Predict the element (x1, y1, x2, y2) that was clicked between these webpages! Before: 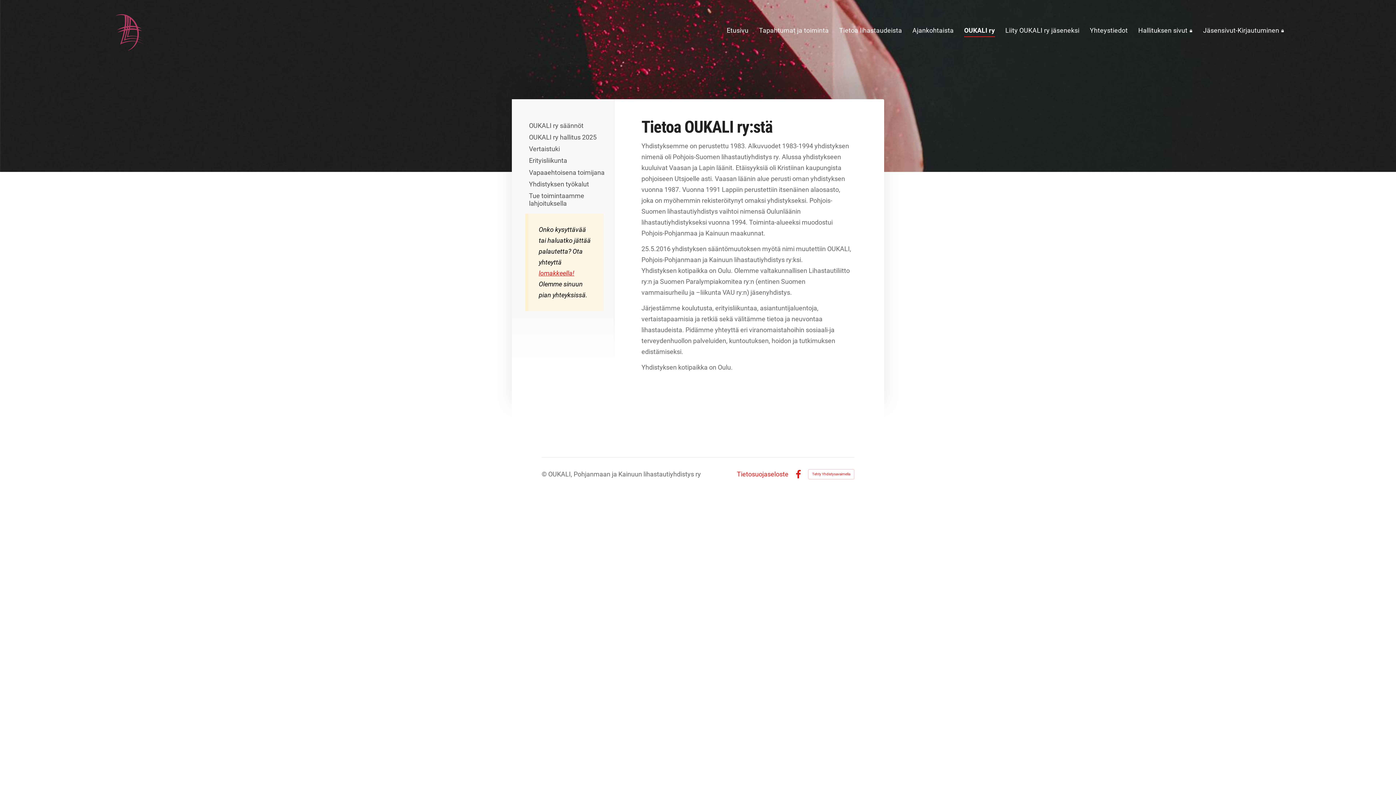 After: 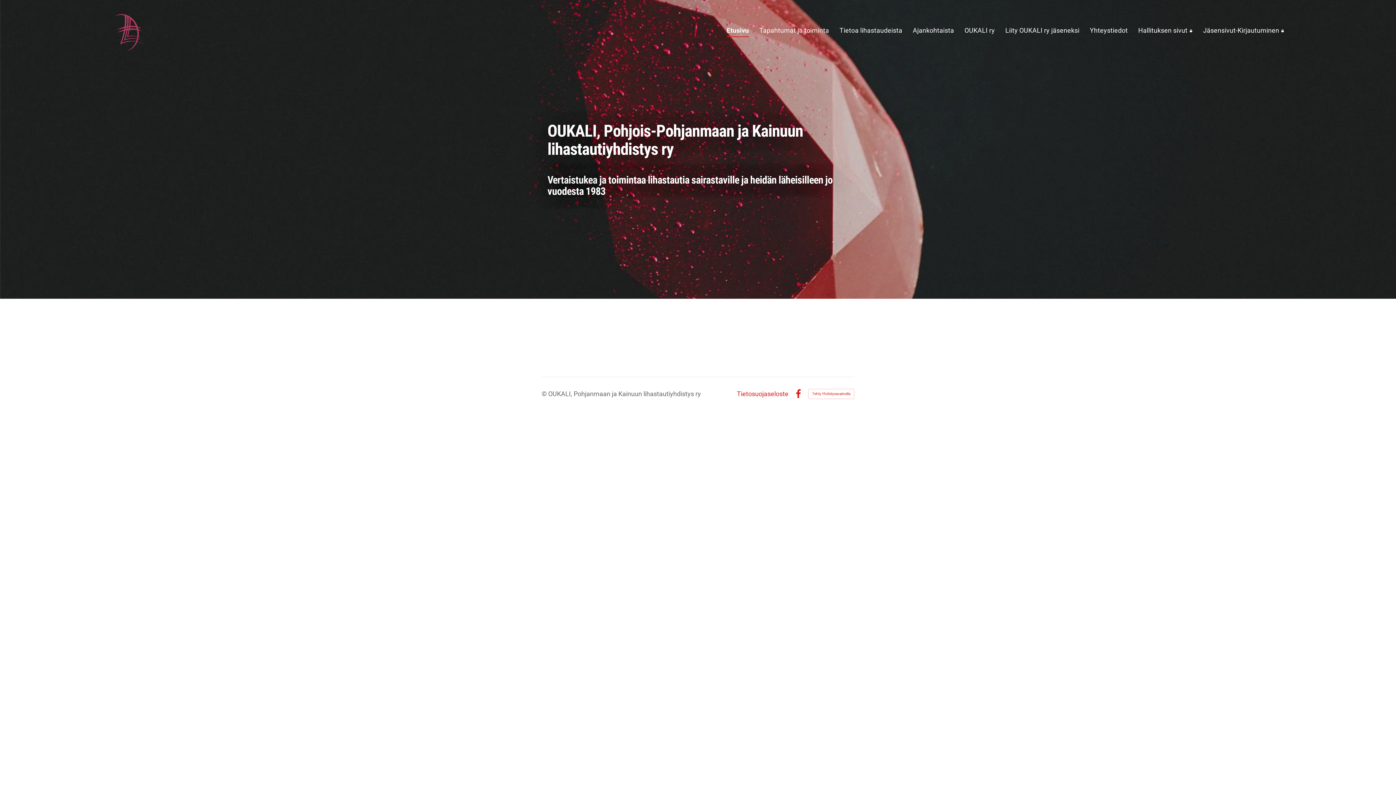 Action: label: OUKALI,Pohjois-Pohjanmaan ja Kainuun lihastautiyhdistys ry bbox: (111, 14, 148, 50)